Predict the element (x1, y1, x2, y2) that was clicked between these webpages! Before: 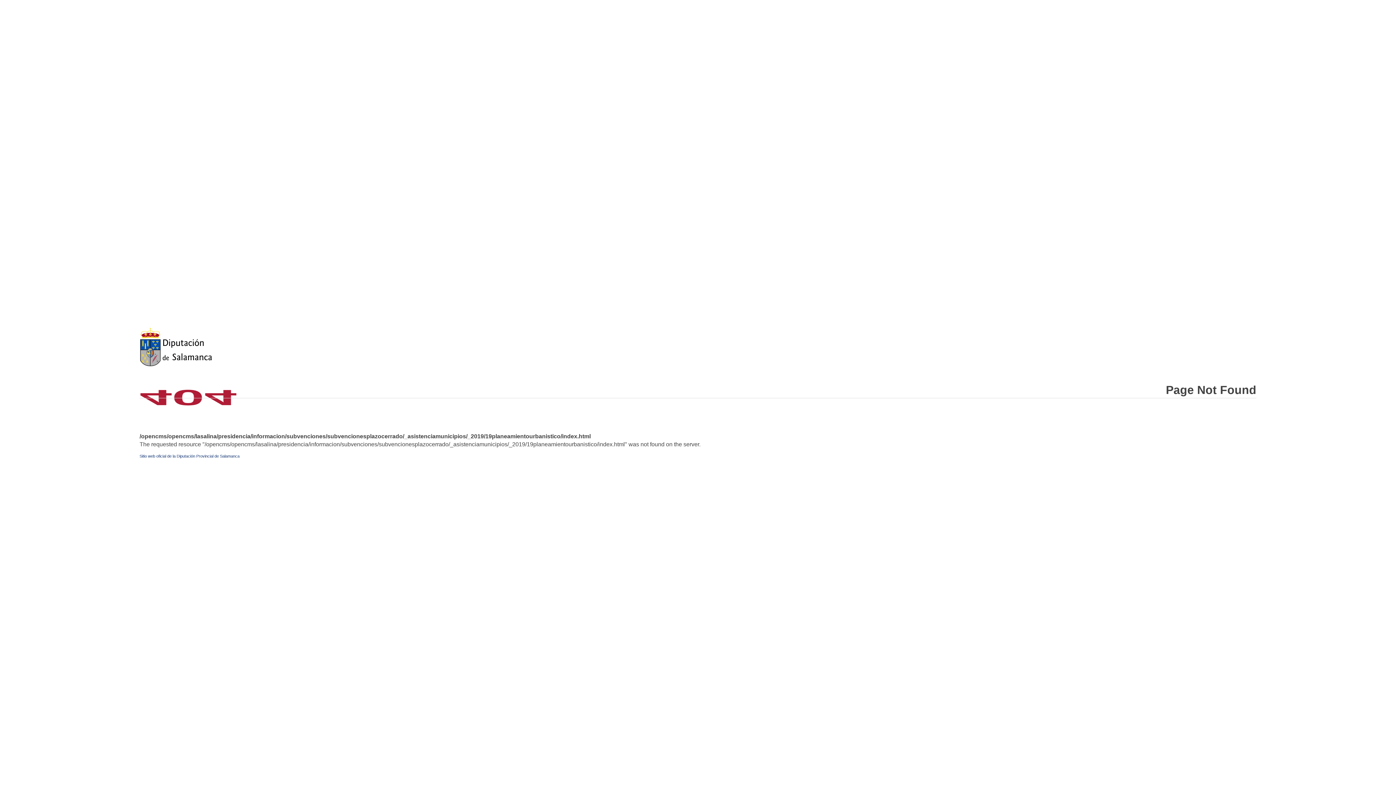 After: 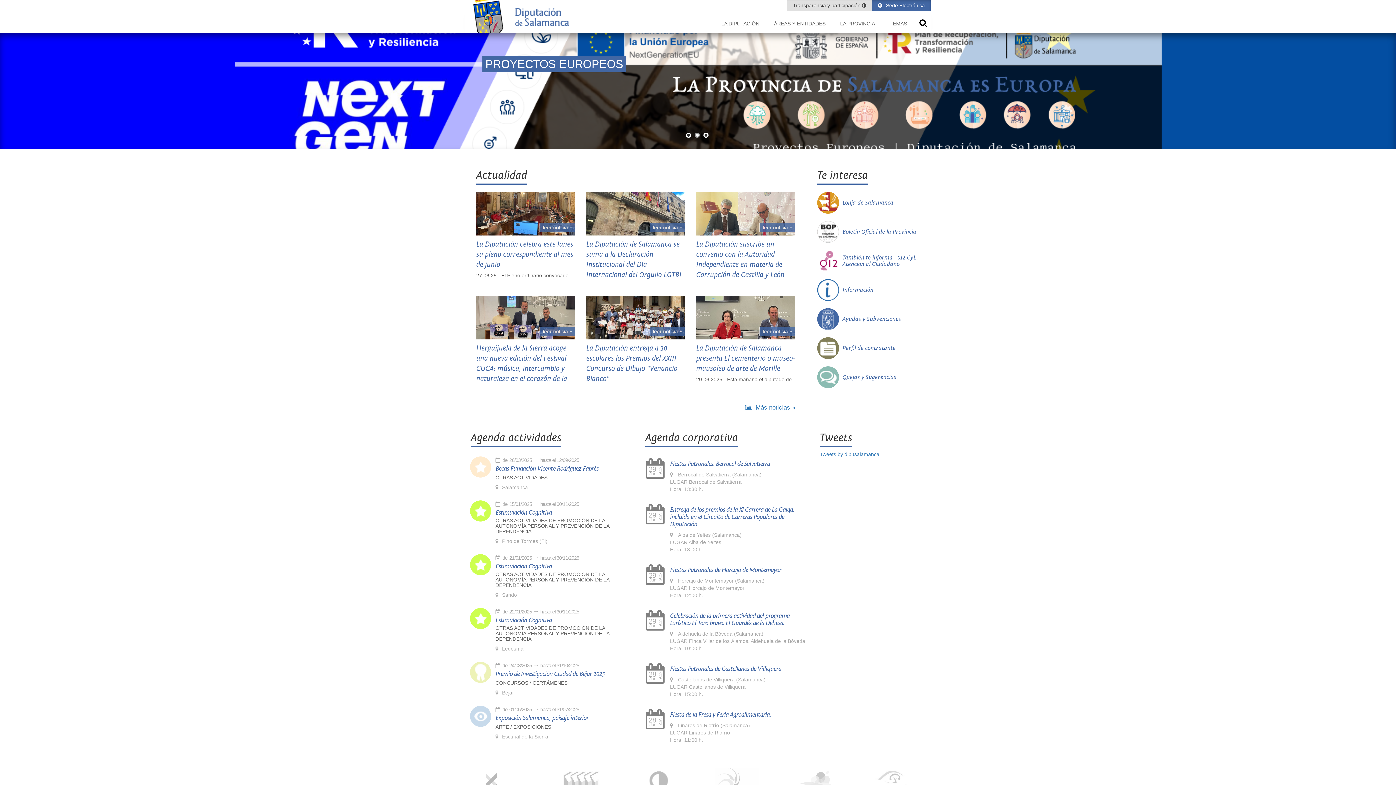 Action: bbox: (139, 326, 1256, 368)